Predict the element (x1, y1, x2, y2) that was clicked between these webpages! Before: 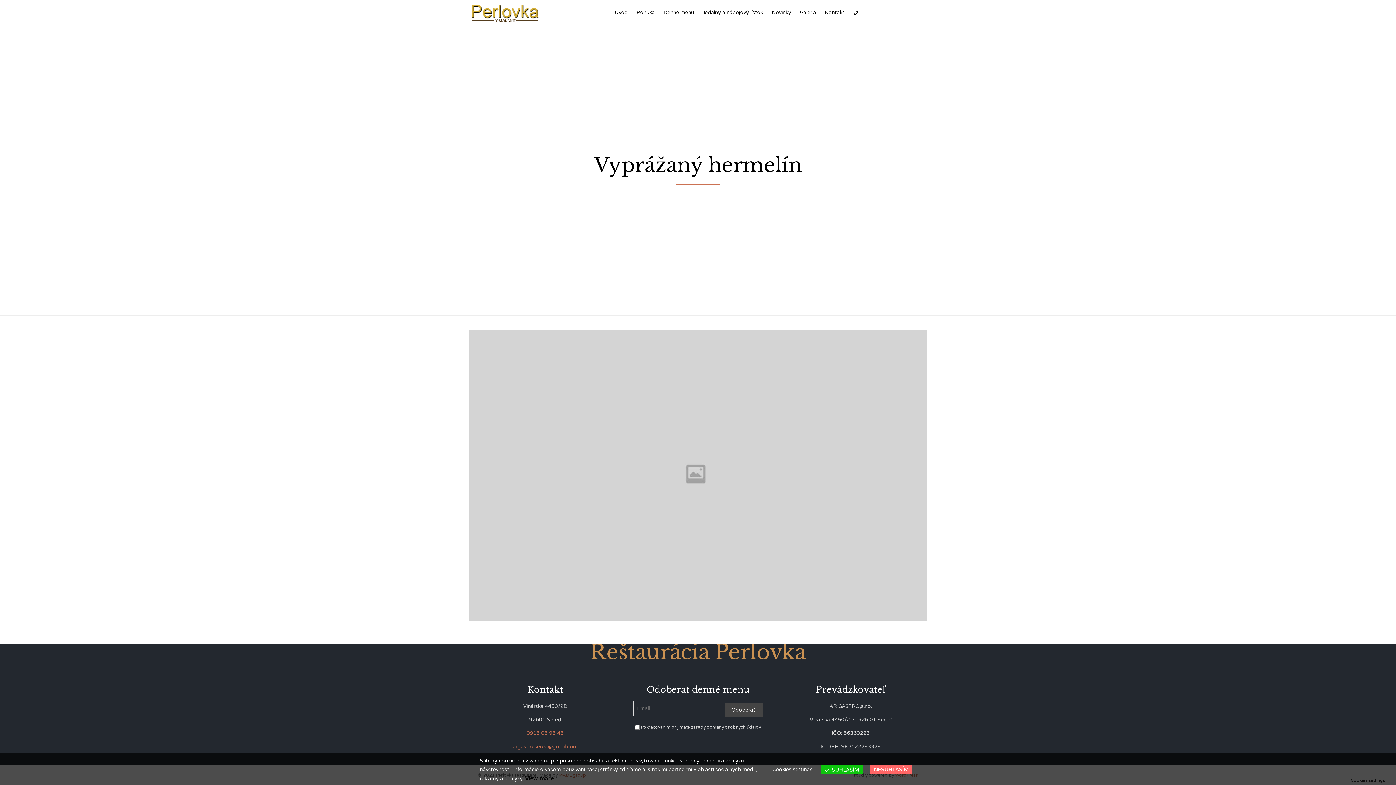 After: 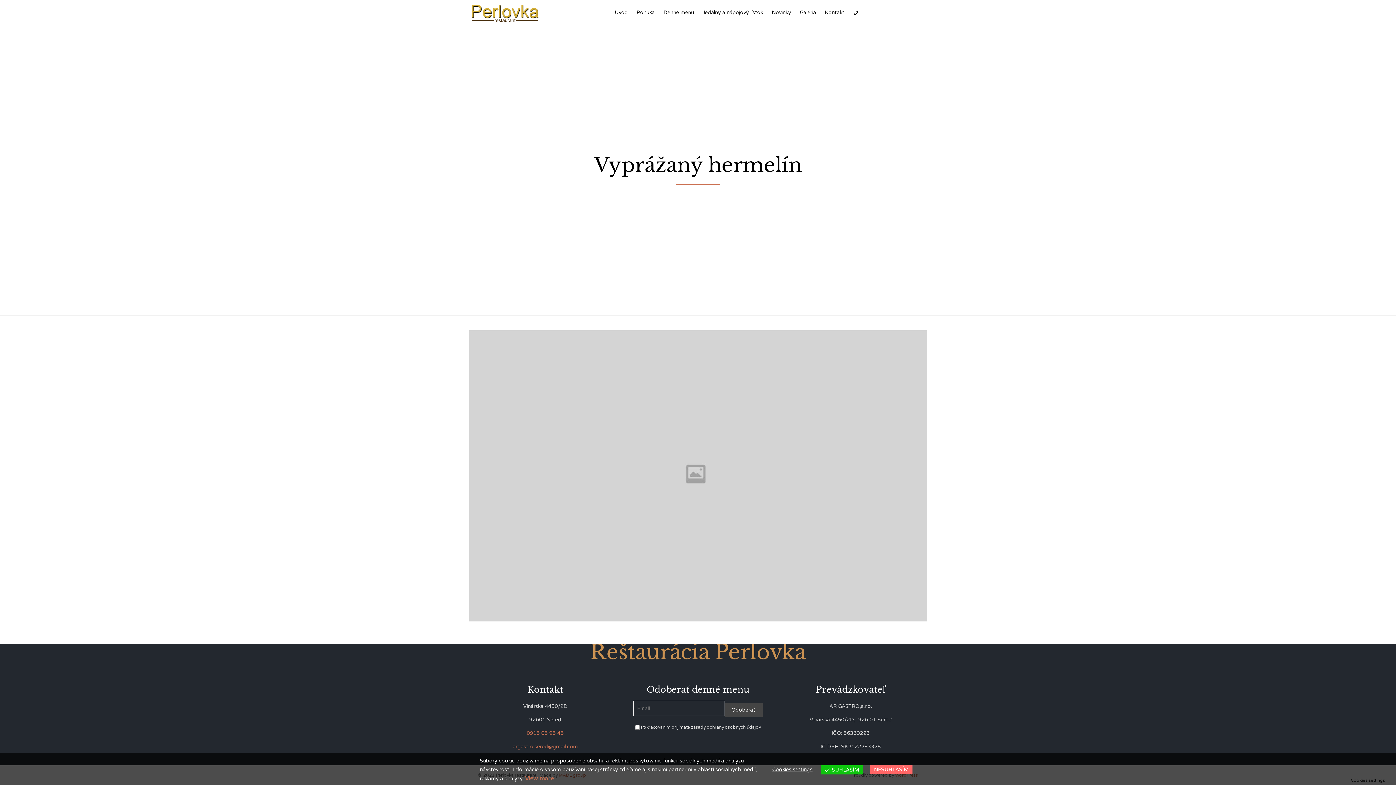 Action: label: View more bbox: (525, 775, 554, 782)